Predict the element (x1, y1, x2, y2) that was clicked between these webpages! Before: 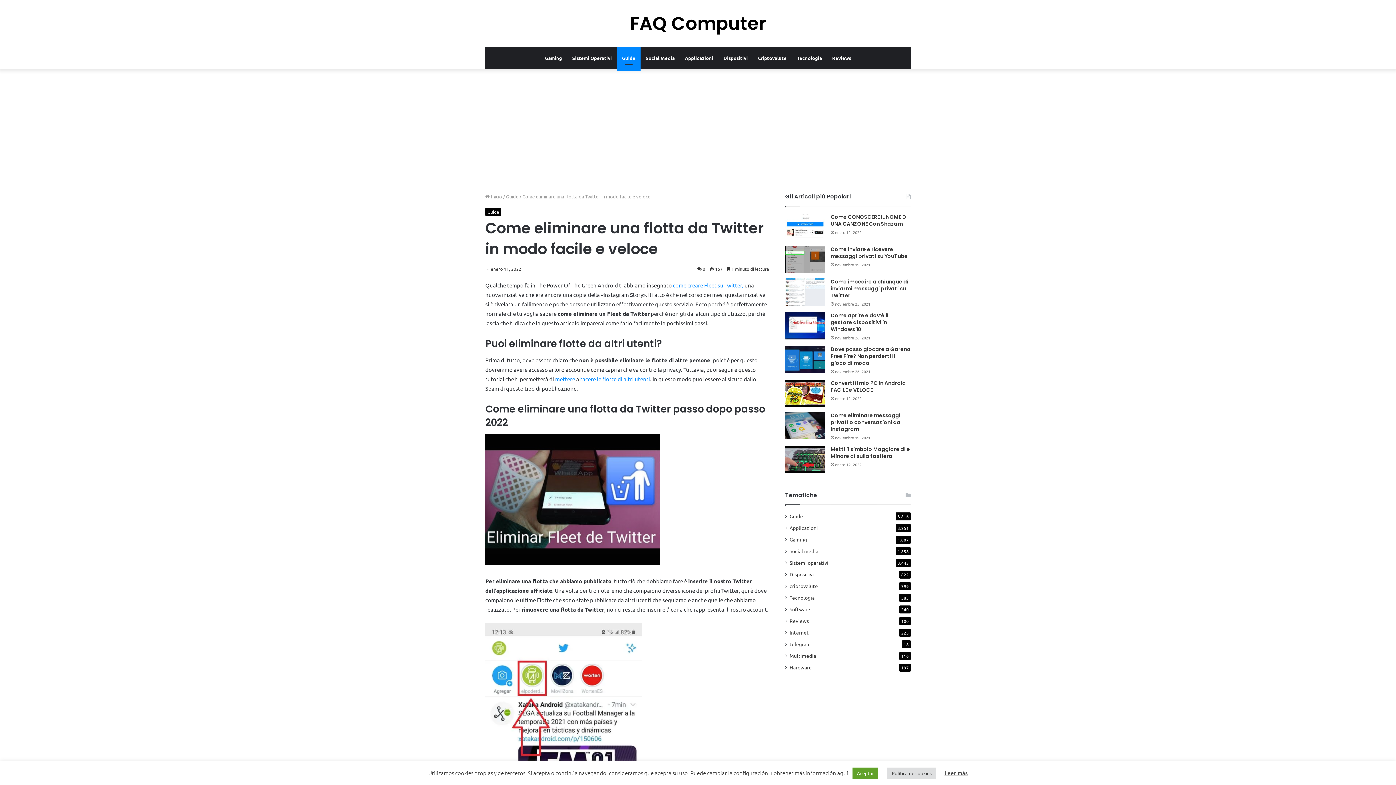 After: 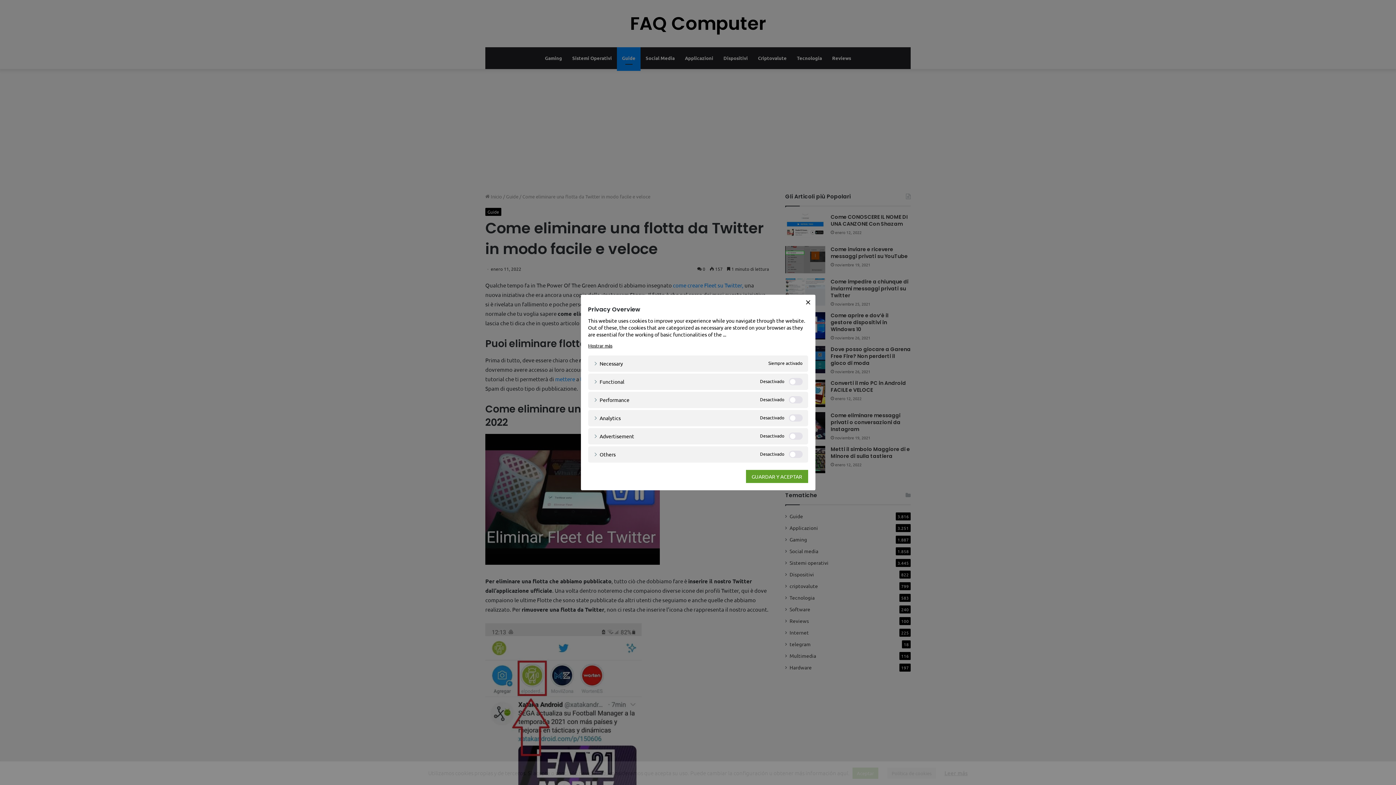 Action: label: Política de cookies bbox: (887, 768, 936, 779)